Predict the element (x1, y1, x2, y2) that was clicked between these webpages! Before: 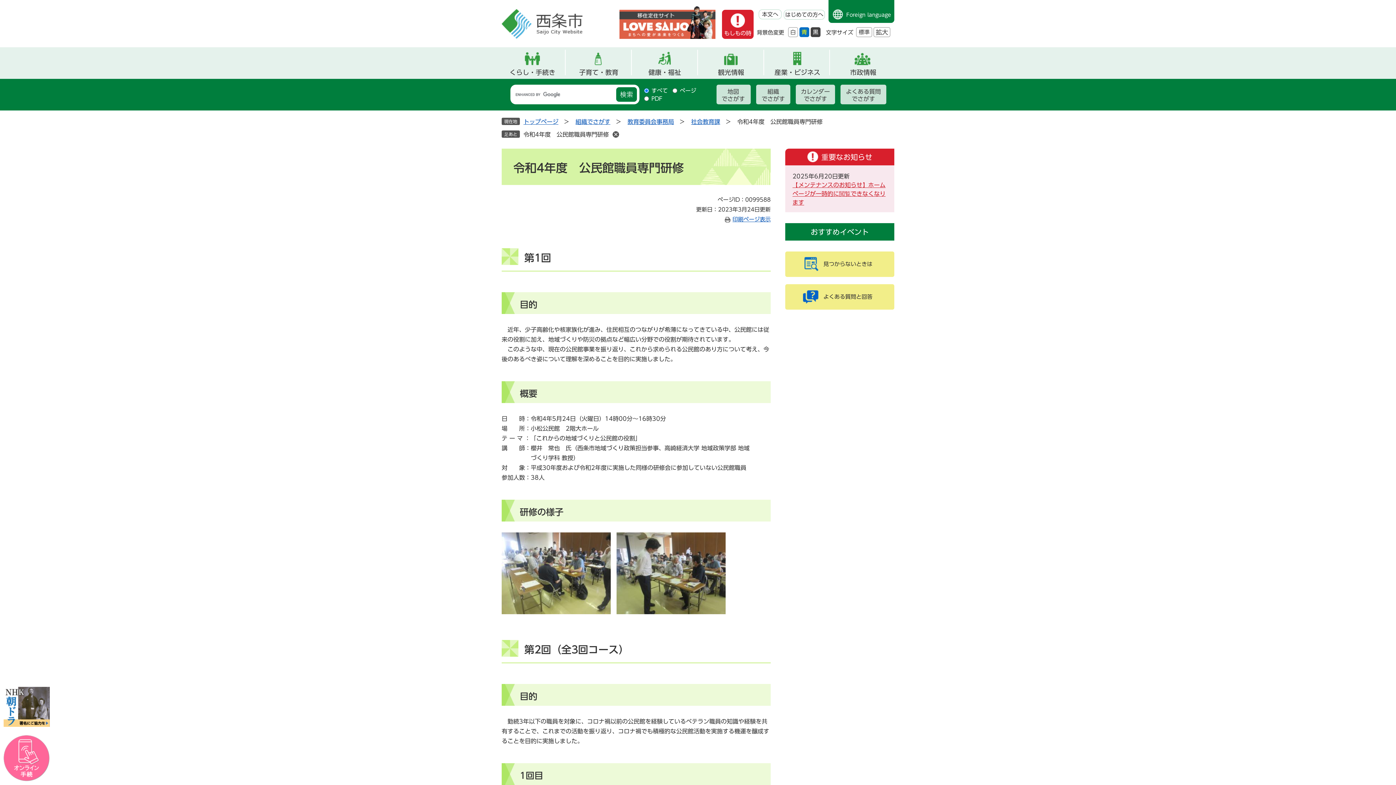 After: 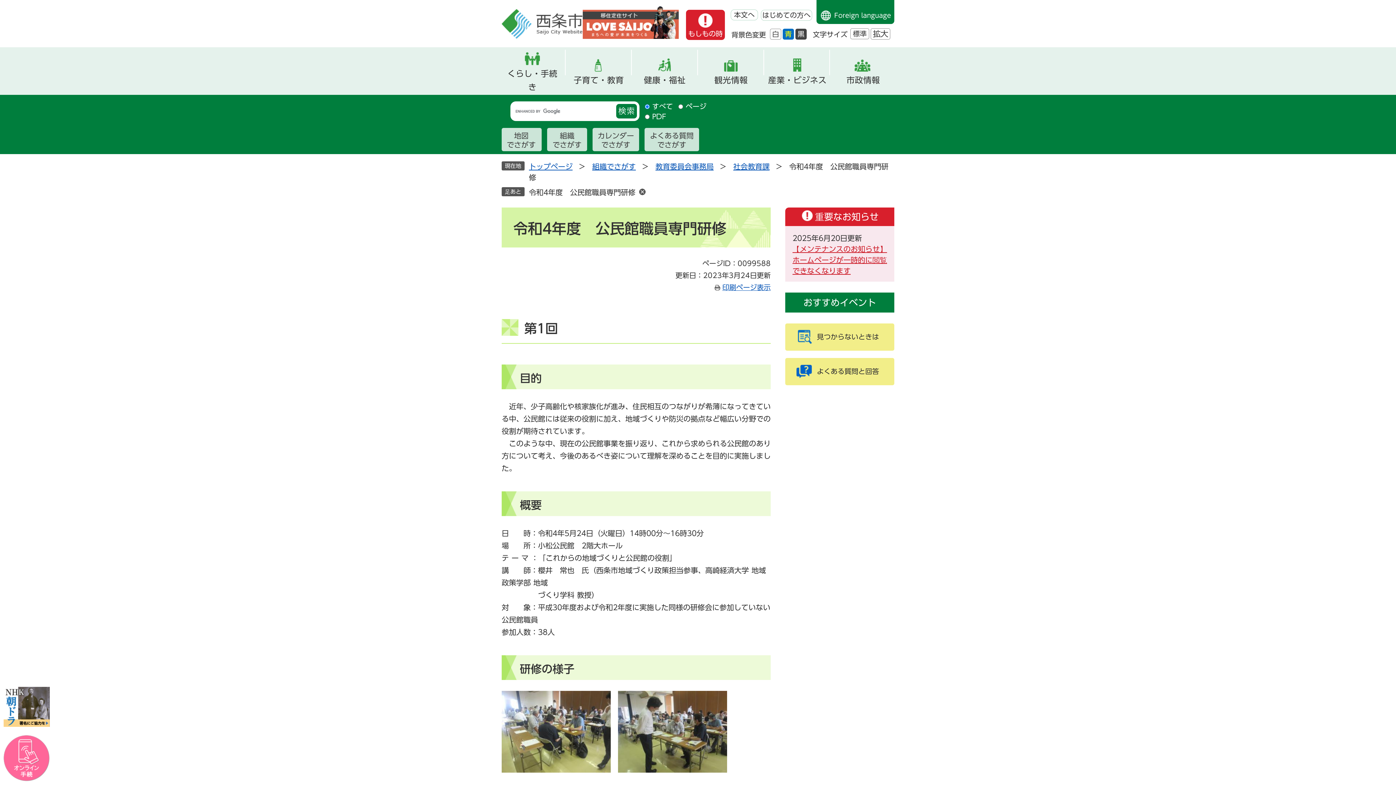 Action: bbox: (873, 27, 890, 37) label: 拡大